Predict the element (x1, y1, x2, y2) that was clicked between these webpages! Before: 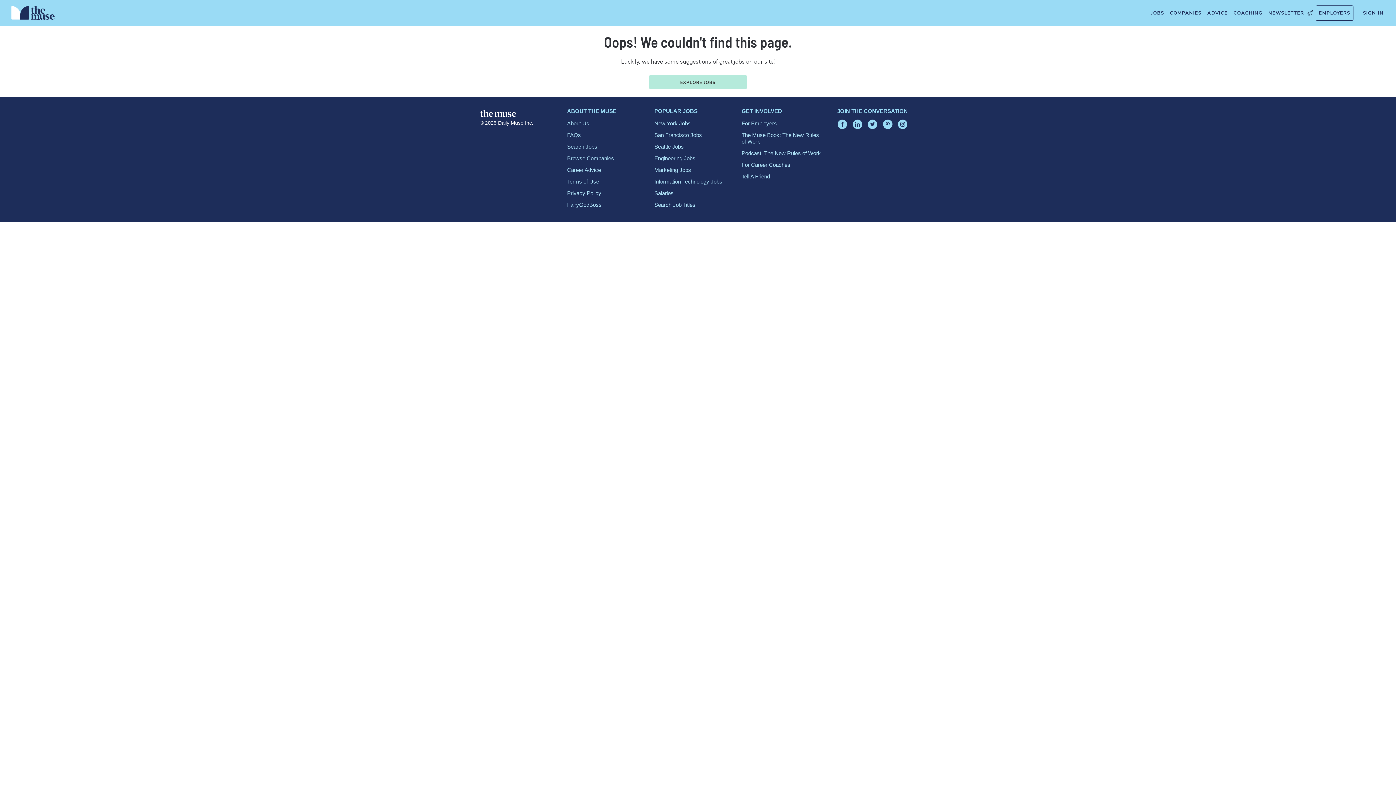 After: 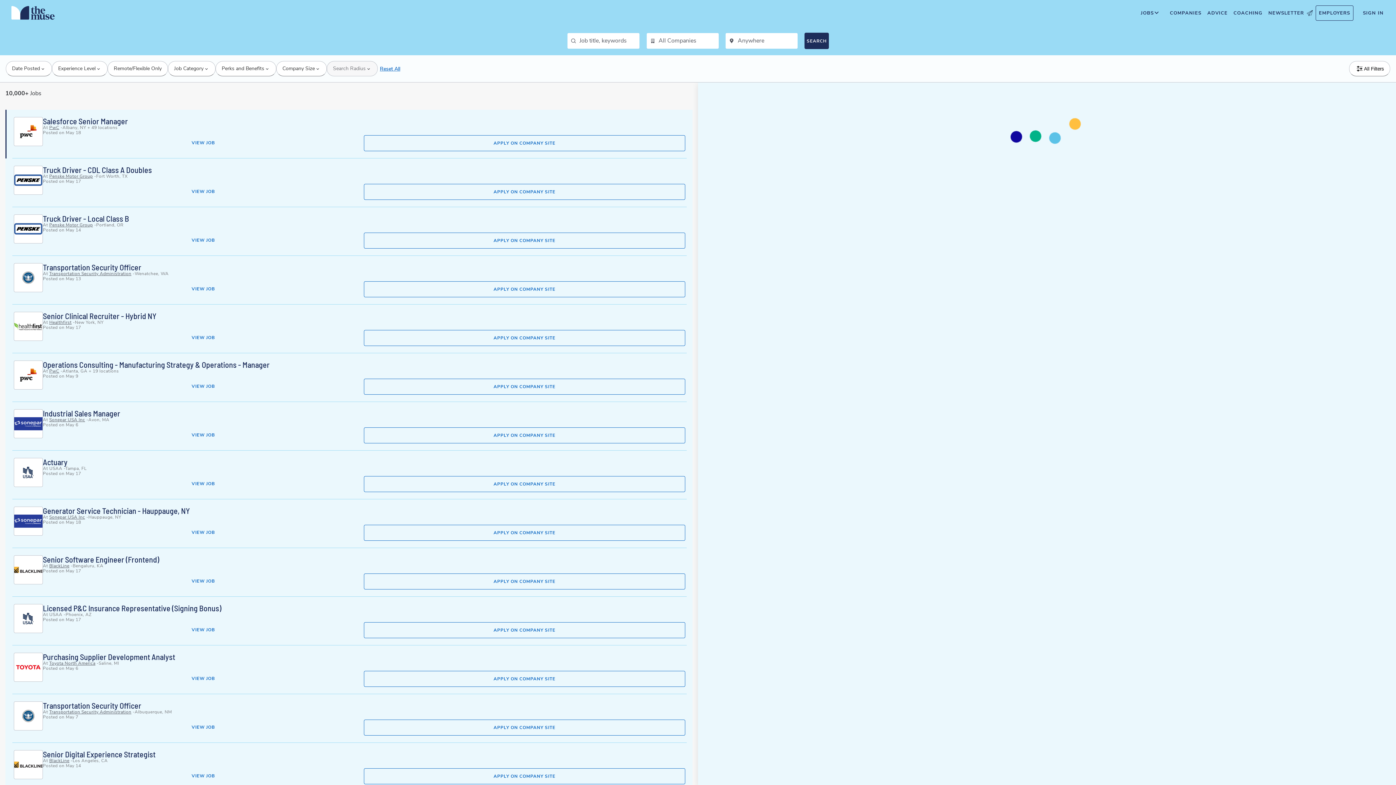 Action: bbox: (649, 74, 746, 89) label: EXPLORE JOBS